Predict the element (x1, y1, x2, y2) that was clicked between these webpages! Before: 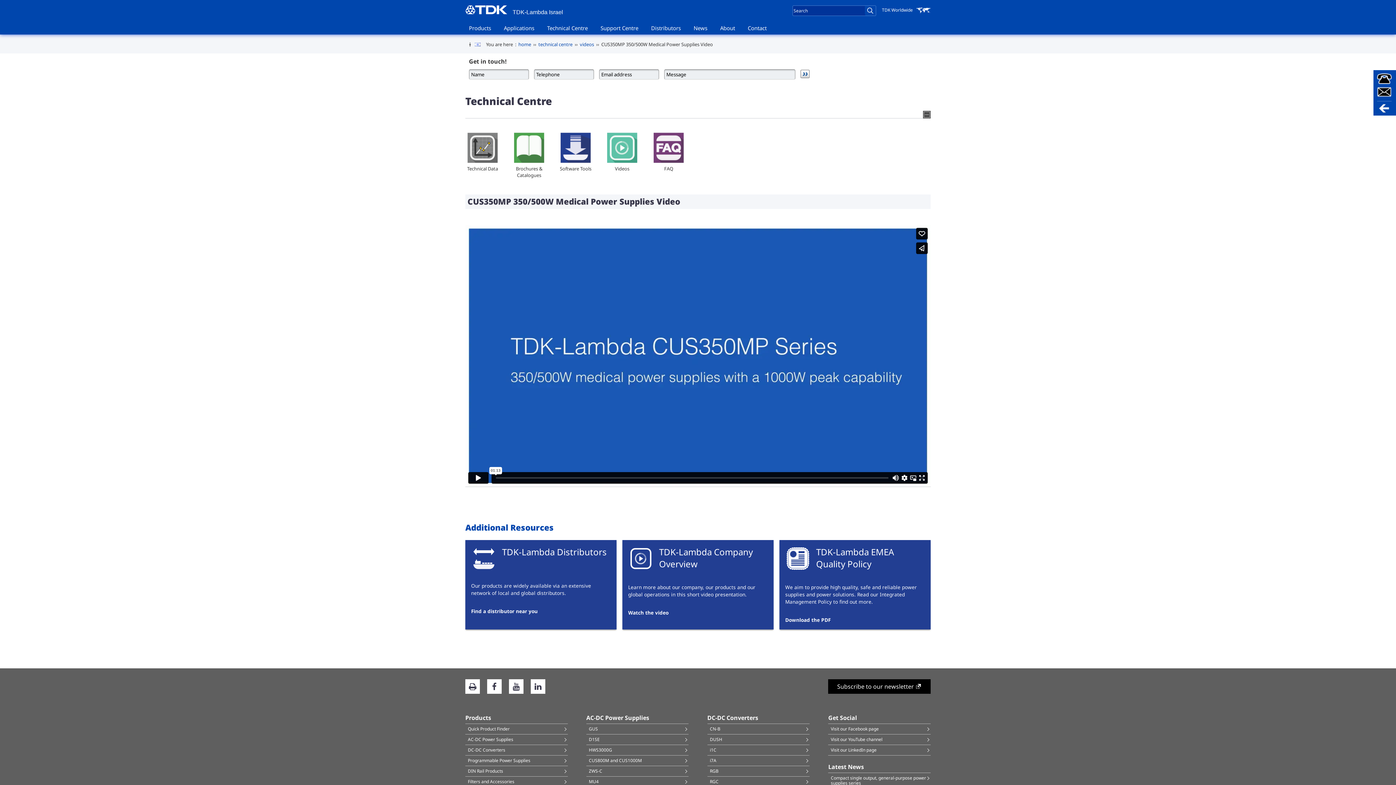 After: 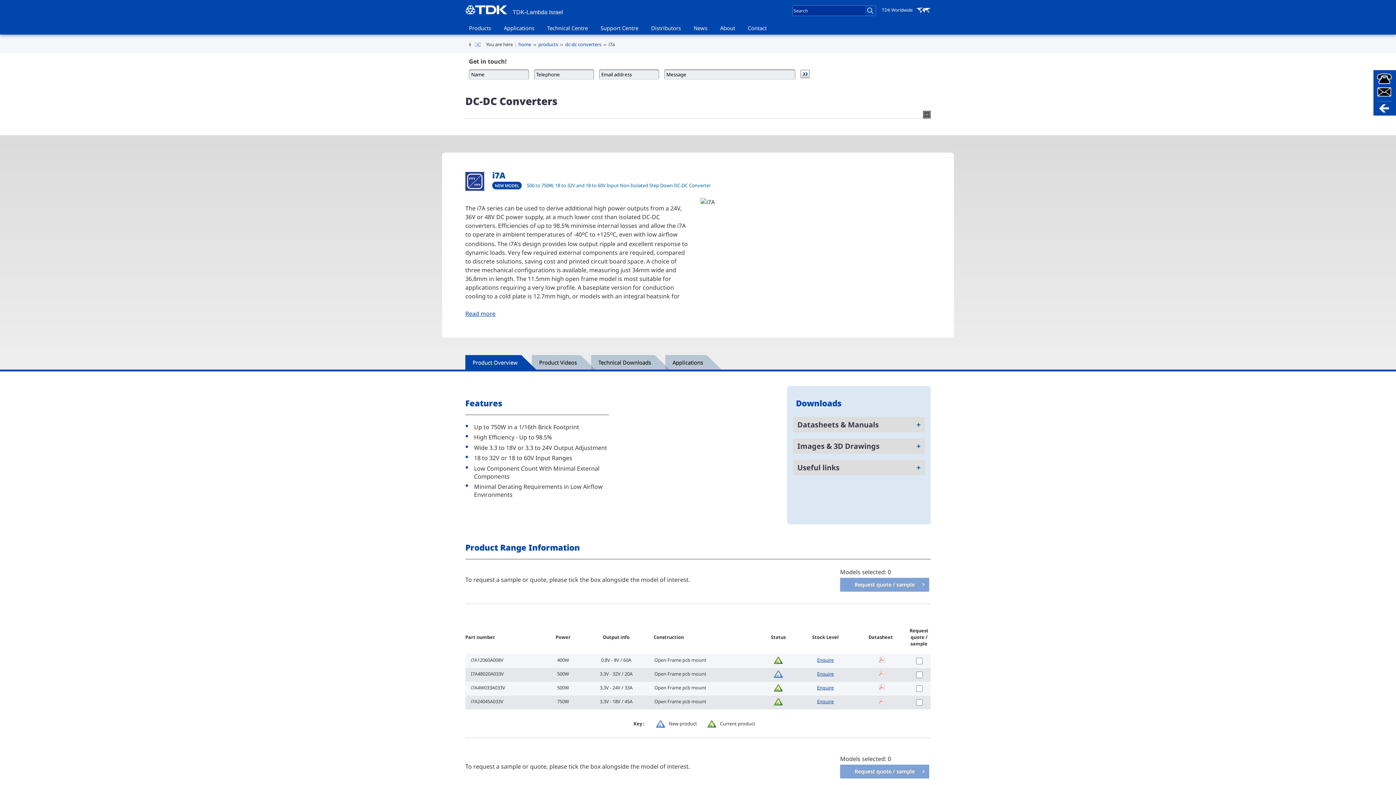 Action: bbox: (707, 755, 809, 766) label: i7A